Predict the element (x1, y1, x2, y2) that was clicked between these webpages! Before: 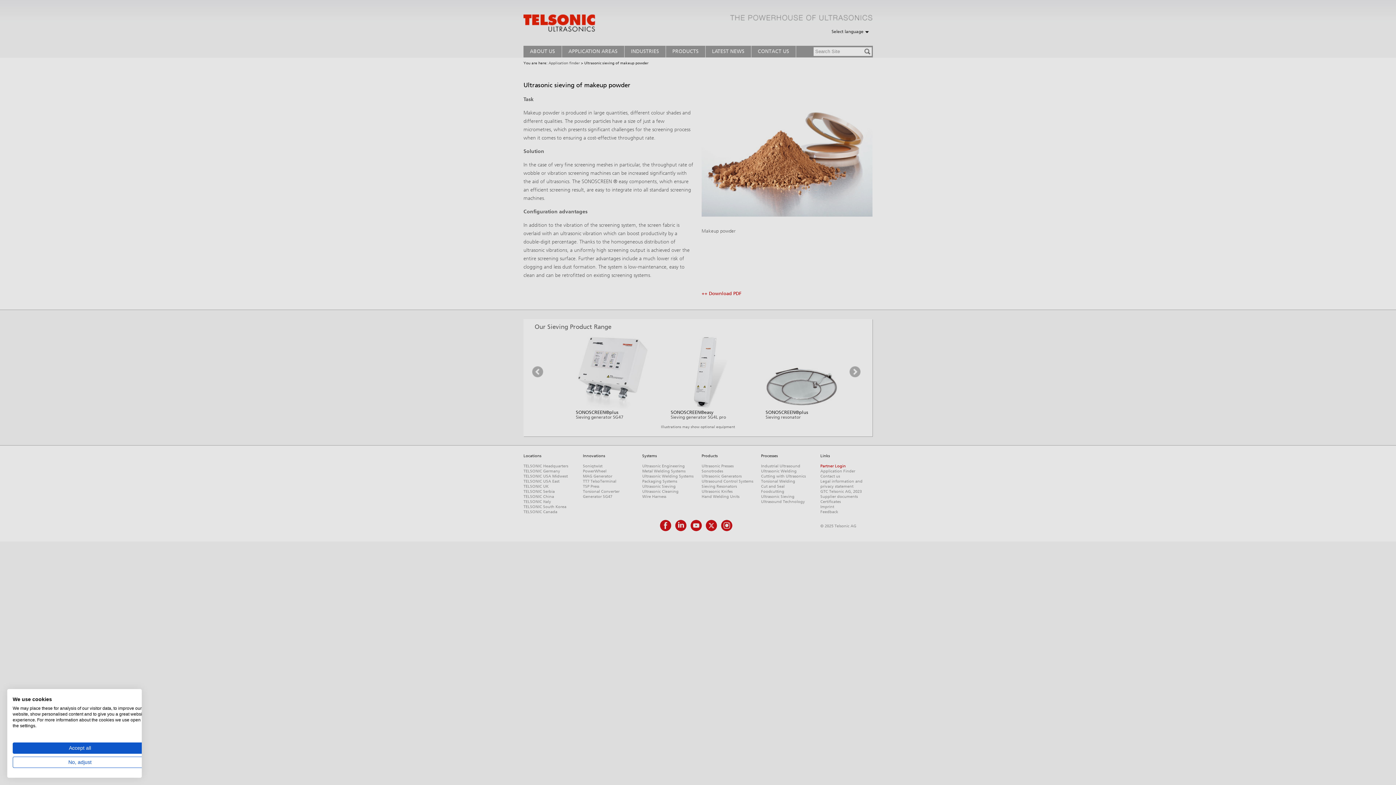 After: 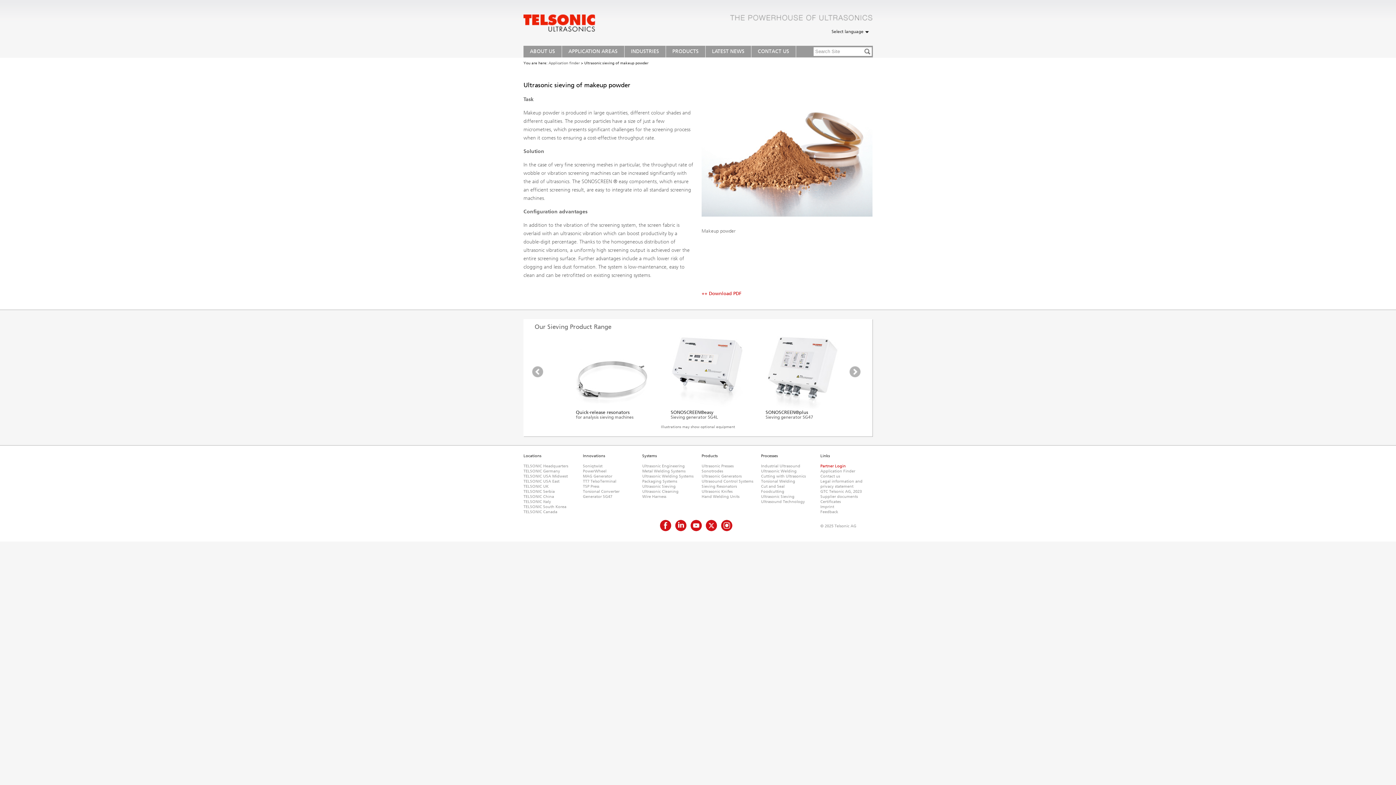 Action: label: Accept all cookies bbox: (12, 742, 147, 754)